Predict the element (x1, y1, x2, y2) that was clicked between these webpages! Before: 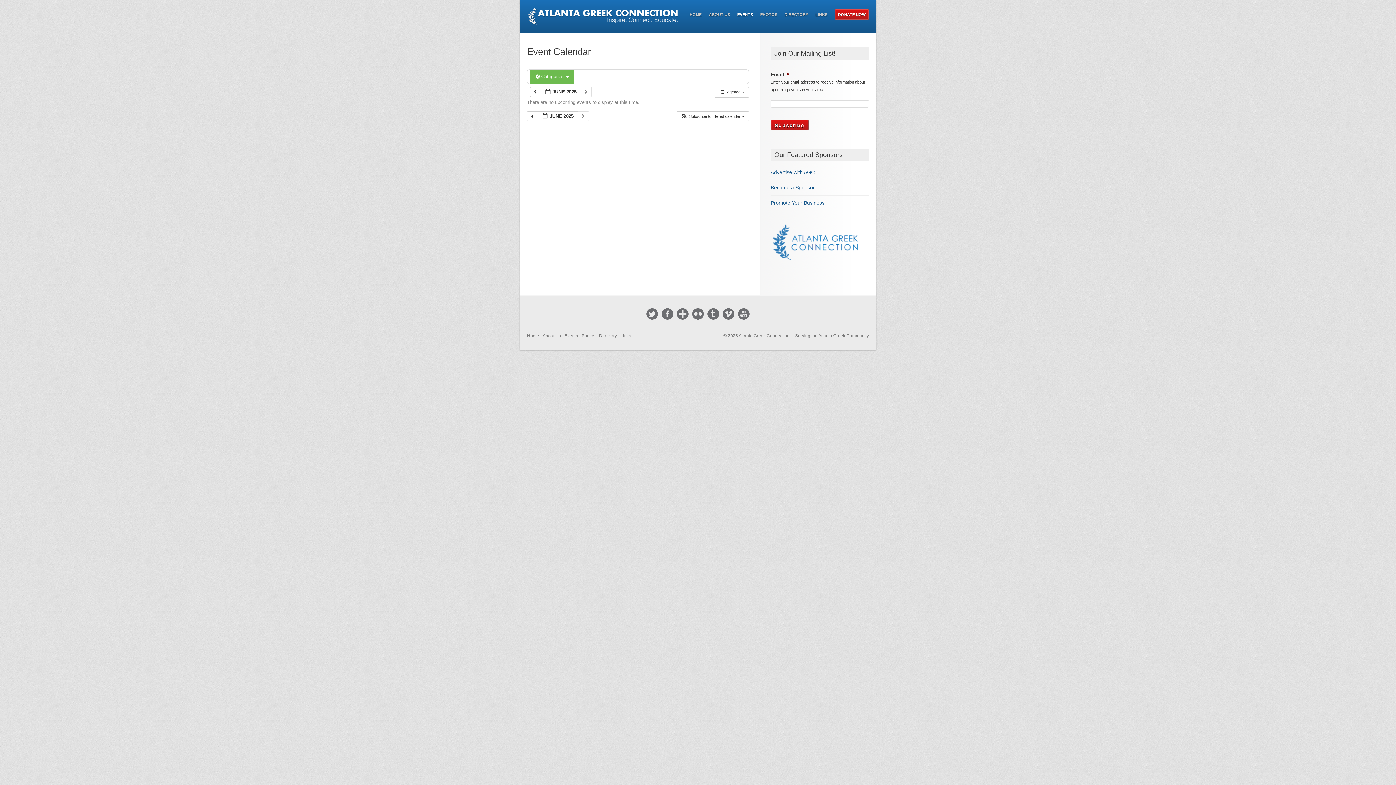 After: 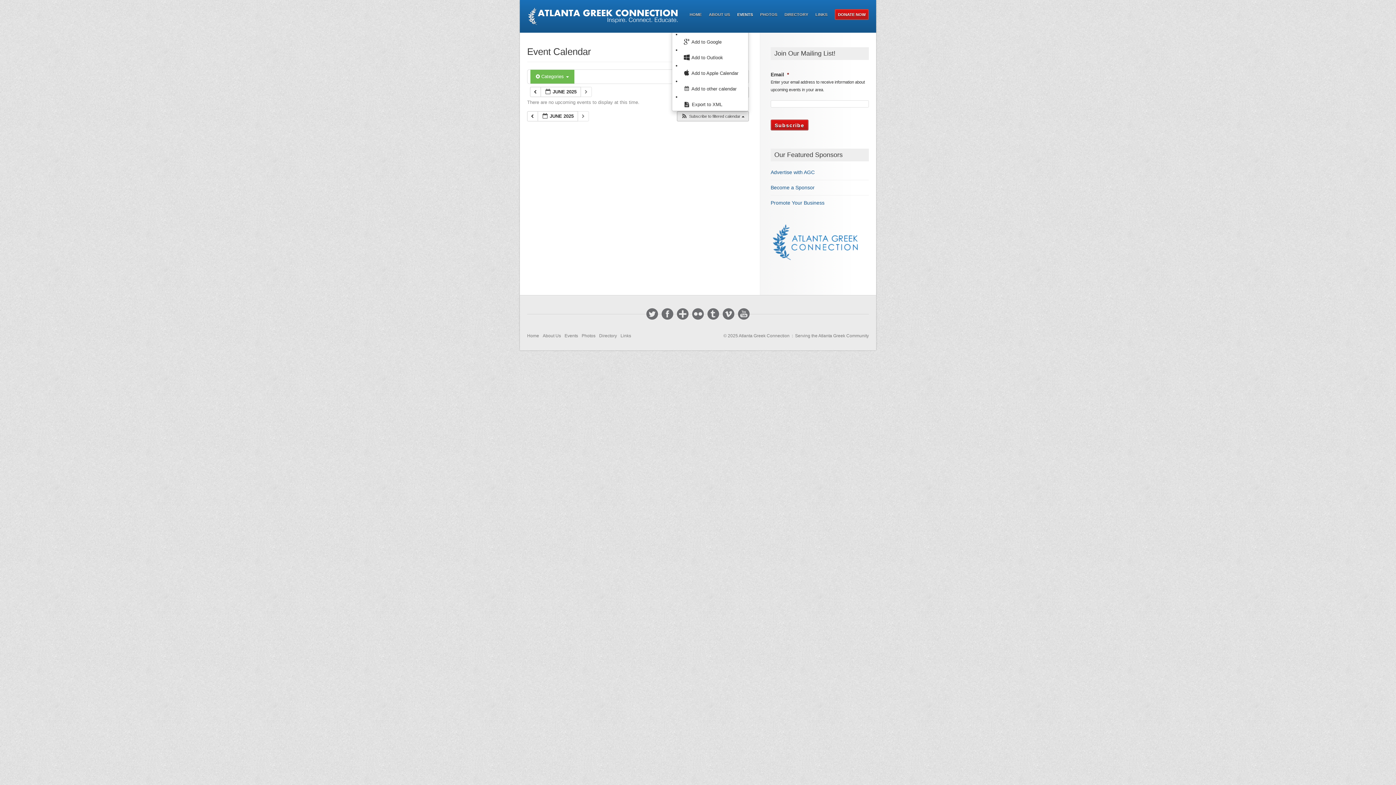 Action: label:  Subscribe to filtered calendar  bbox: (677, 111, 748, 121)